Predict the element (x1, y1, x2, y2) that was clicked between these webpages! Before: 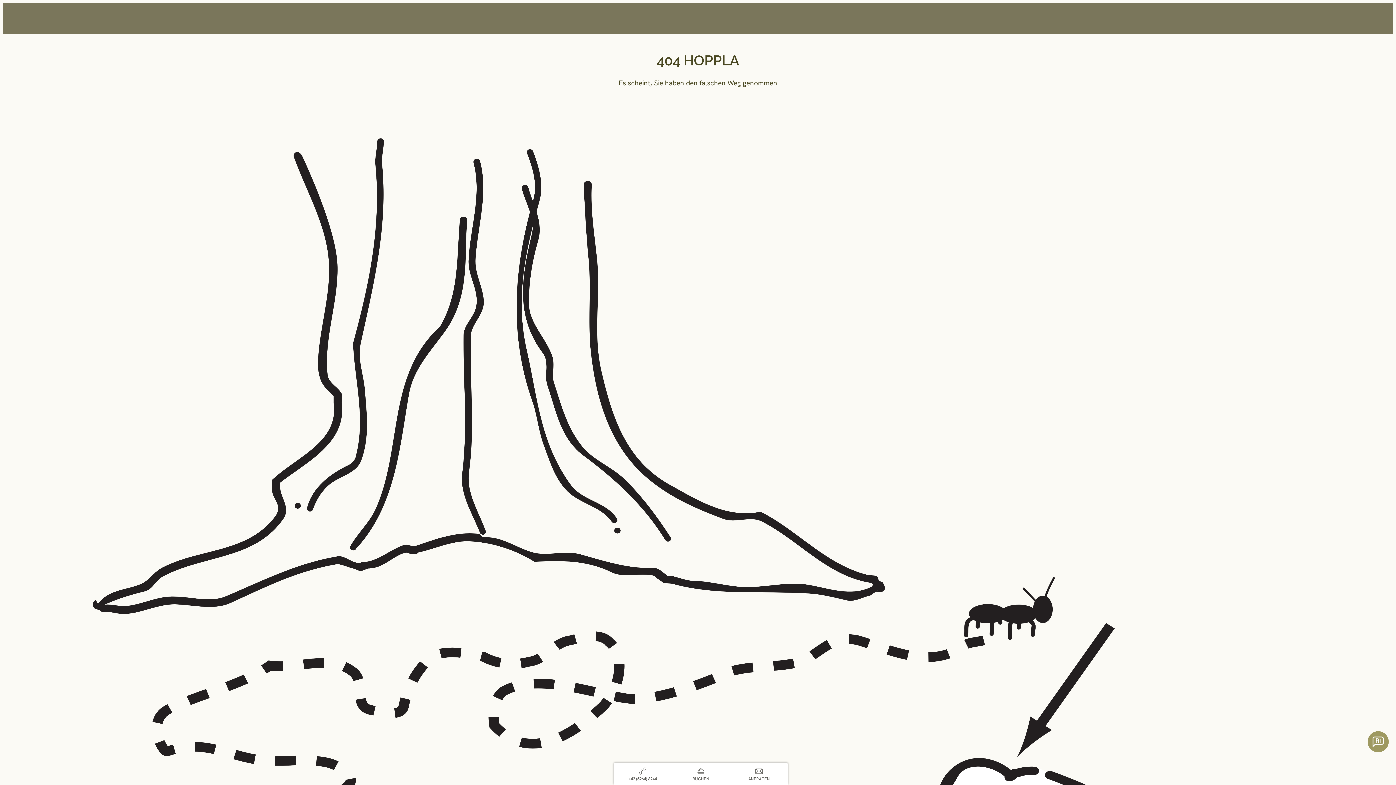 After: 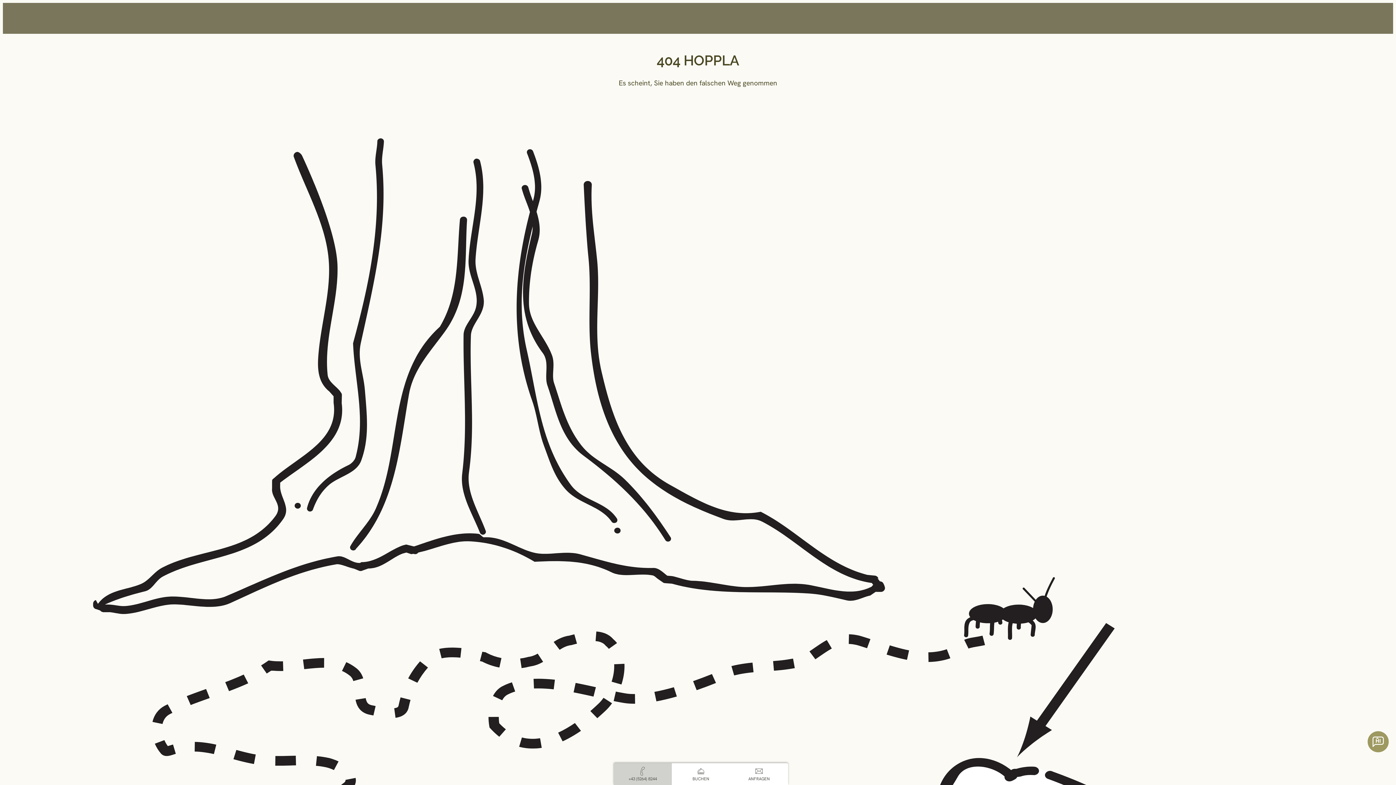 Action: bbox: (613, 763, 672, 785) label: Anrufen